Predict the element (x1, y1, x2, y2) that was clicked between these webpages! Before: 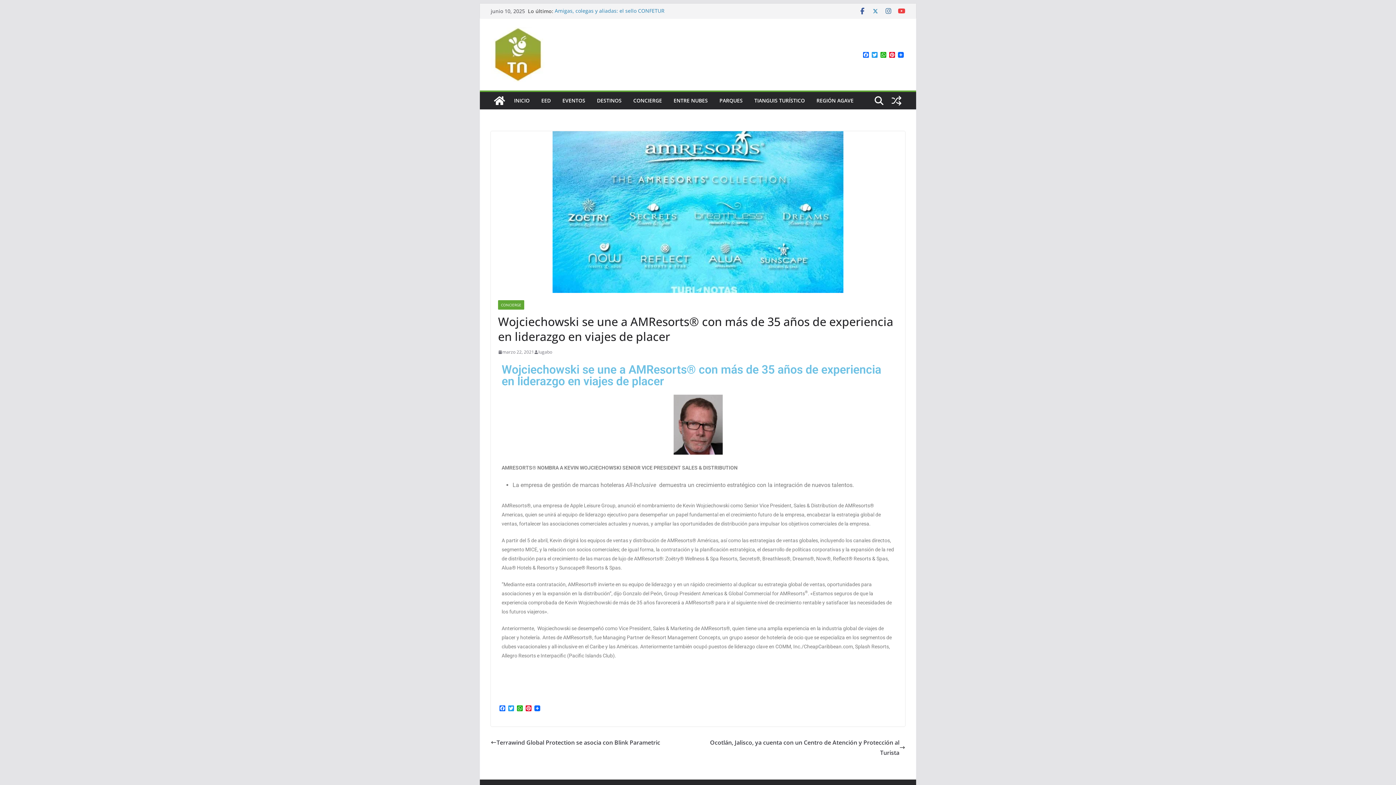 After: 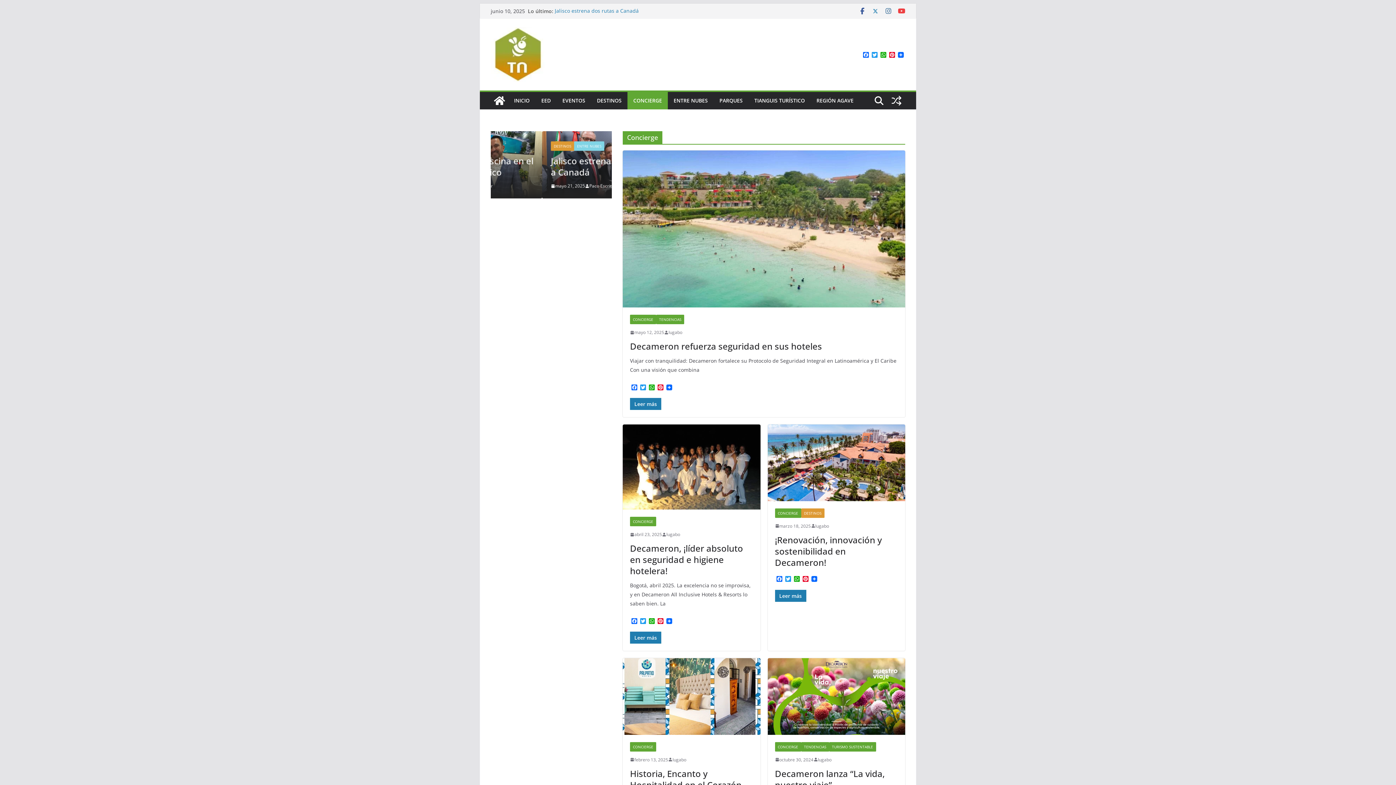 Action: label: CONCIERGE bbox: (633, 95, 662, 105)